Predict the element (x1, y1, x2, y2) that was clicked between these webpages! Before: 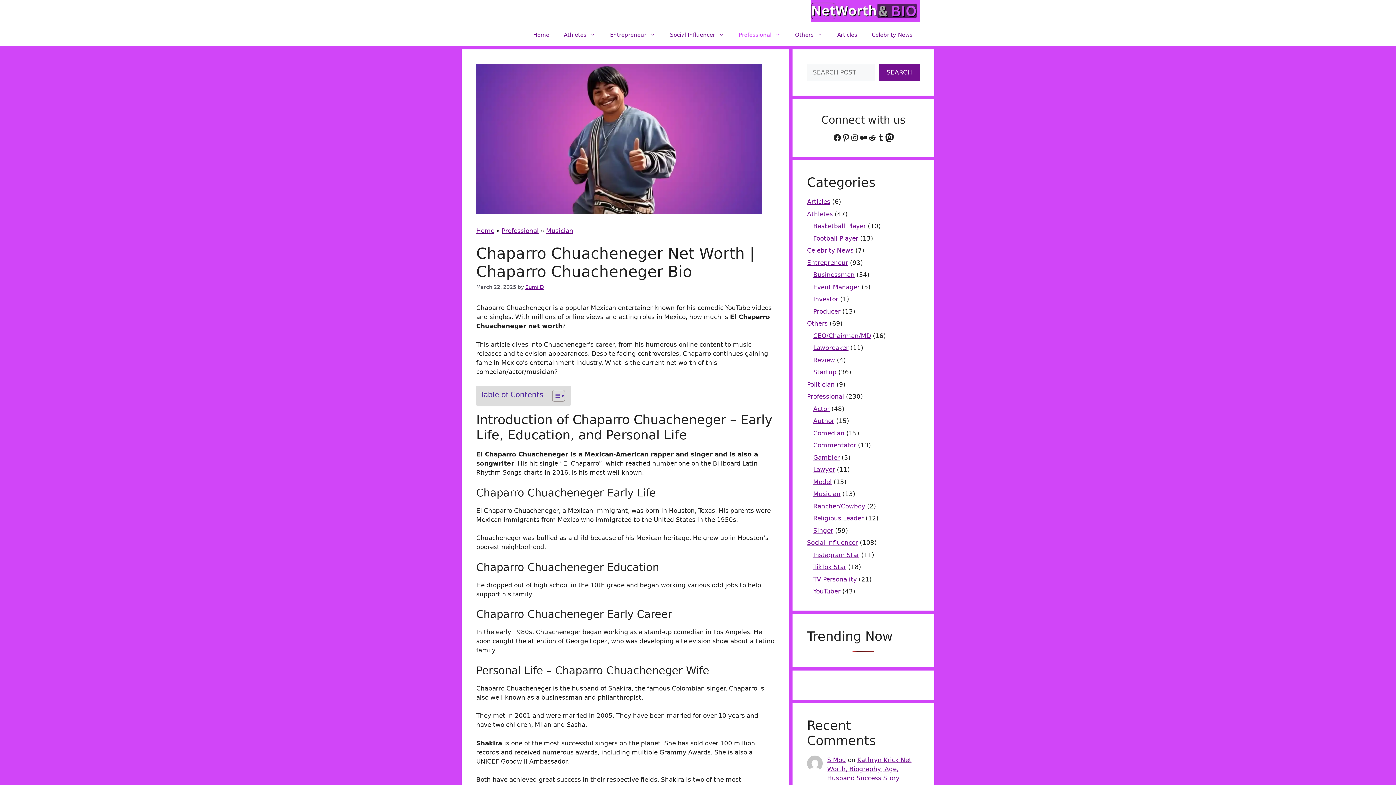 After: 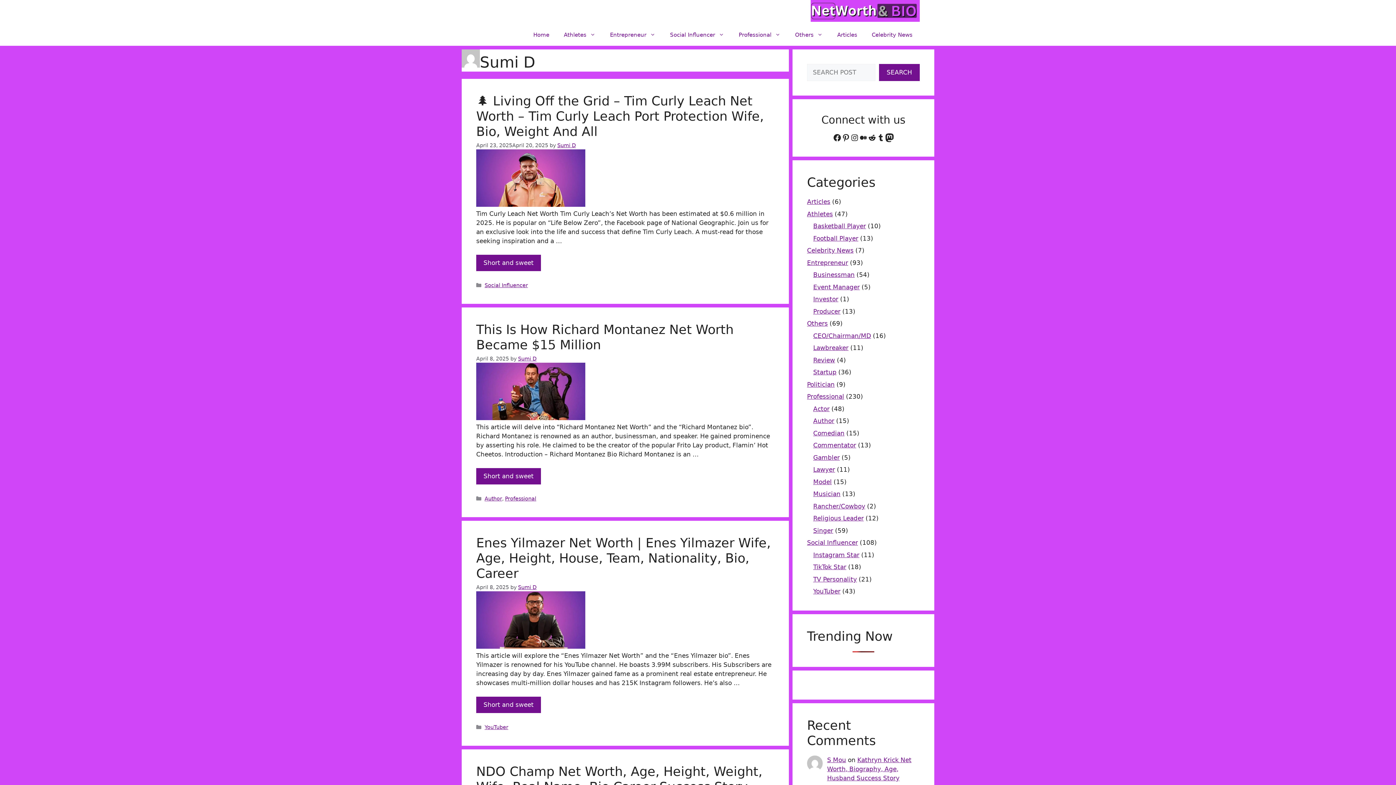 Action: bbox: (525, 284, 544, 290) label: Sumi D